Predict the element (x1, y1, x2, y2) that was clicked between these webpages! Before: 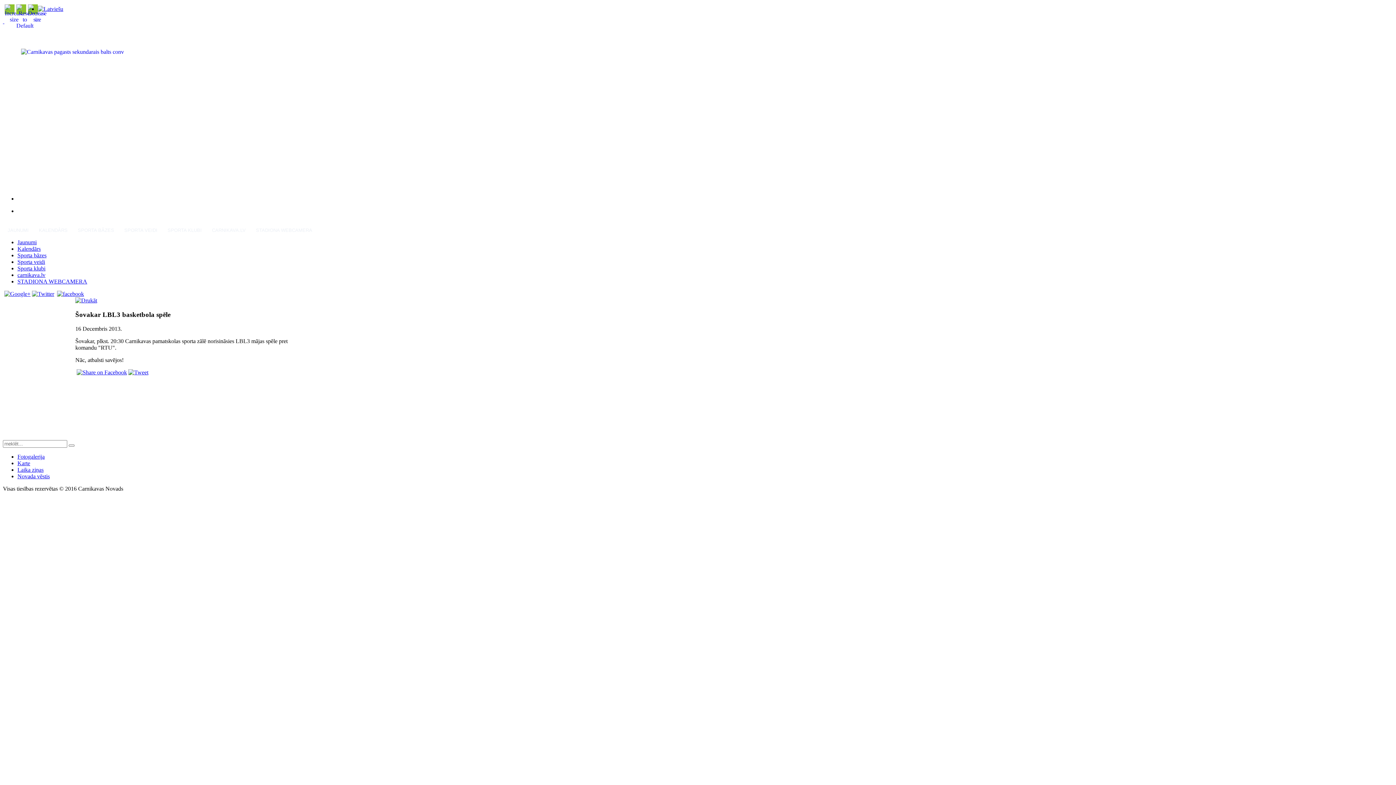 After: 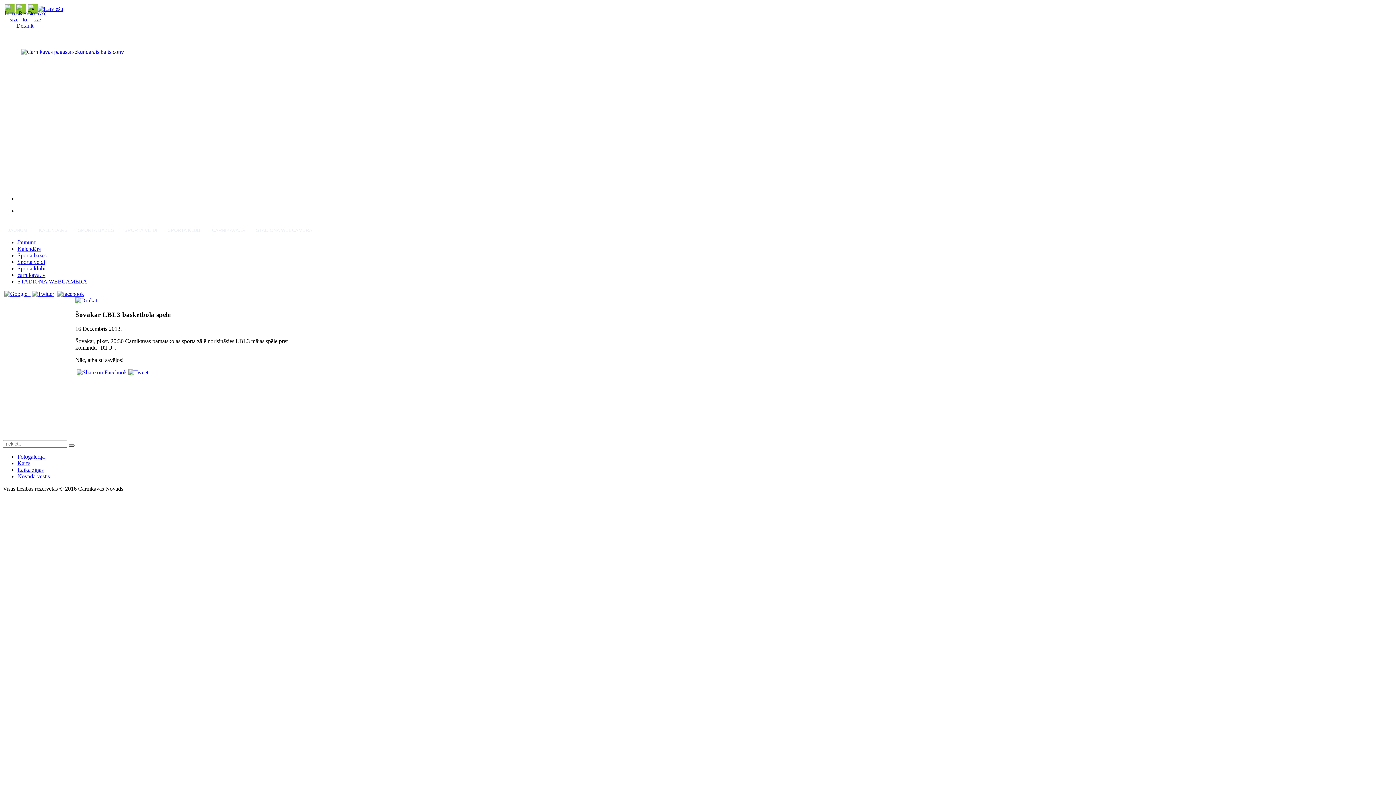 Action: bbox: (68, 444, 74, 446)